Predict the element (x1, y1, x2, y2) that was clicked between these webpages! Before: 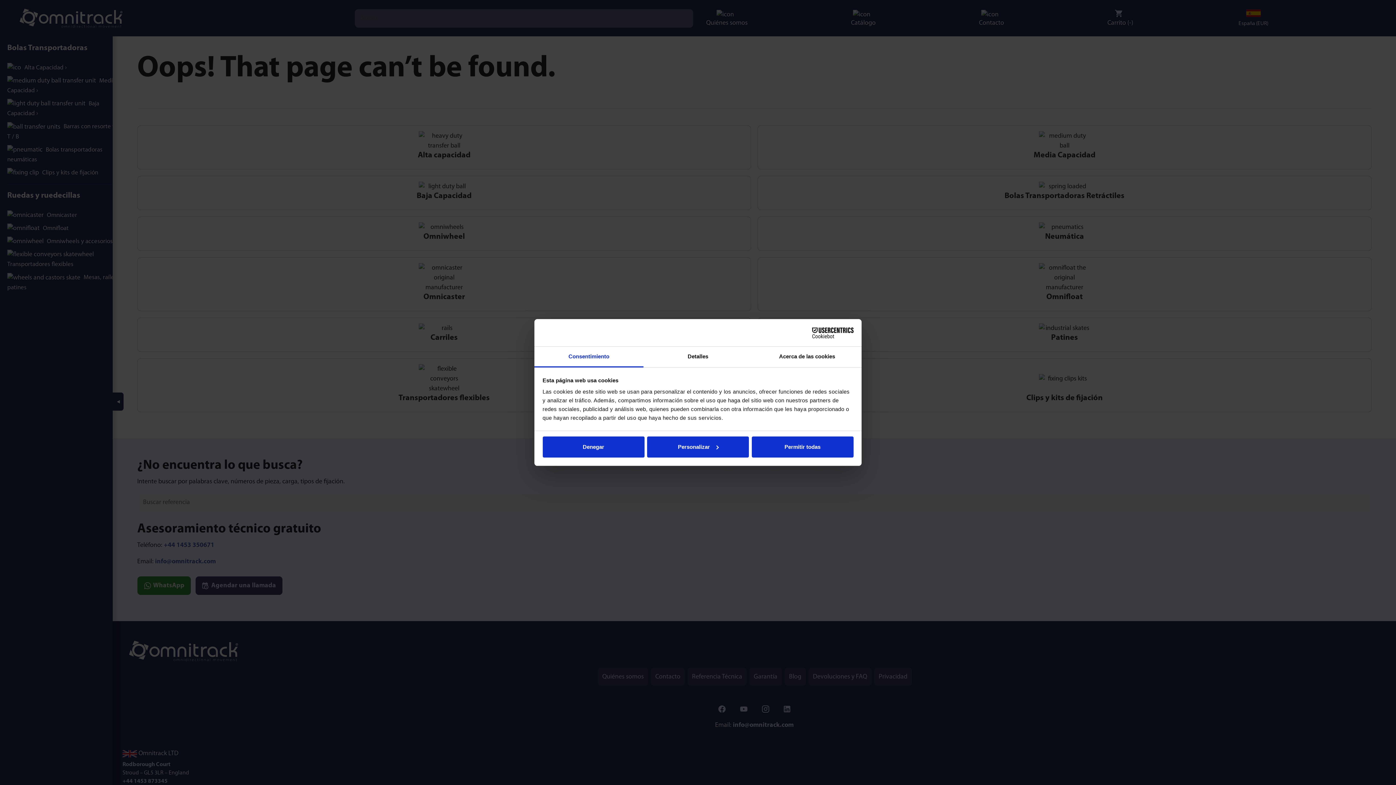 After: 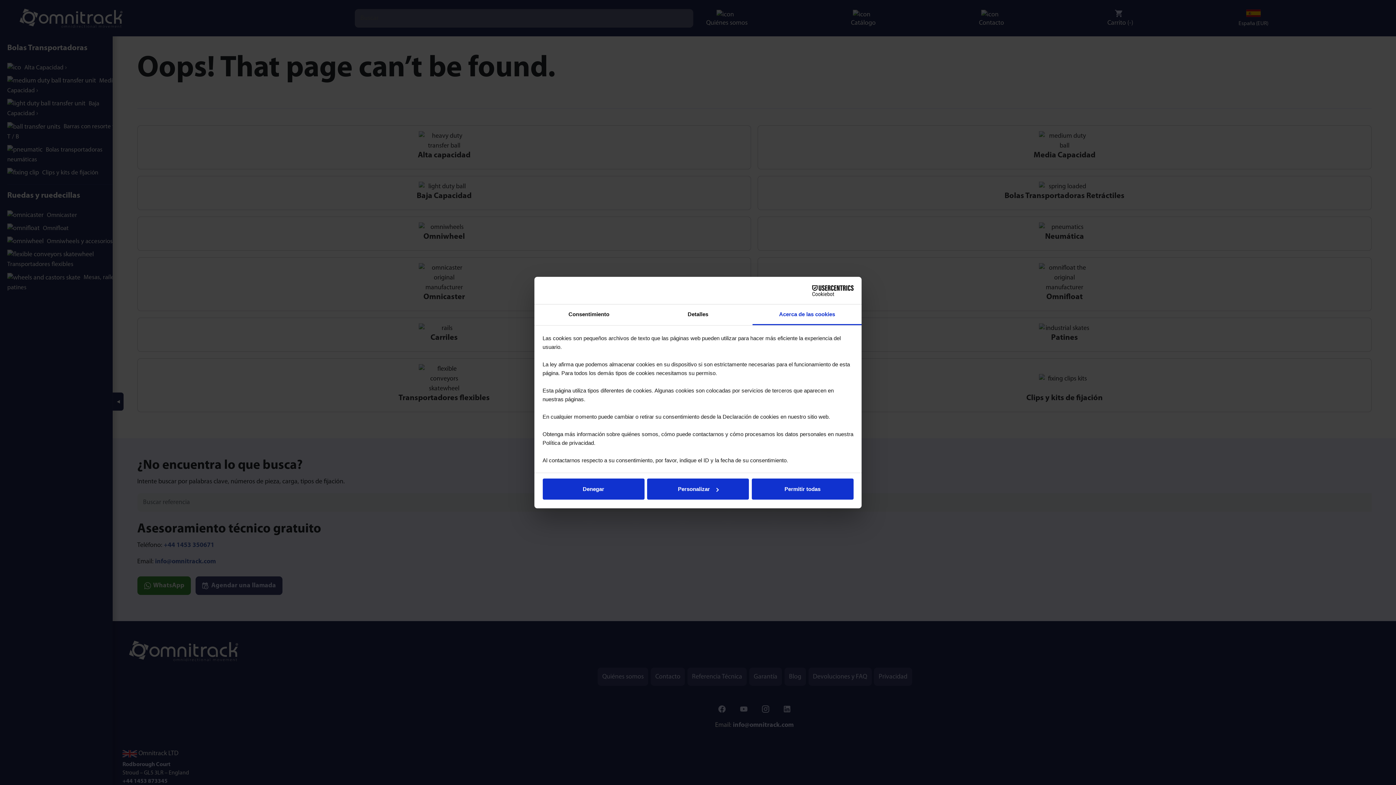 Action: label: Acerca de las cookies bbox: (752, 346, 861, 367)